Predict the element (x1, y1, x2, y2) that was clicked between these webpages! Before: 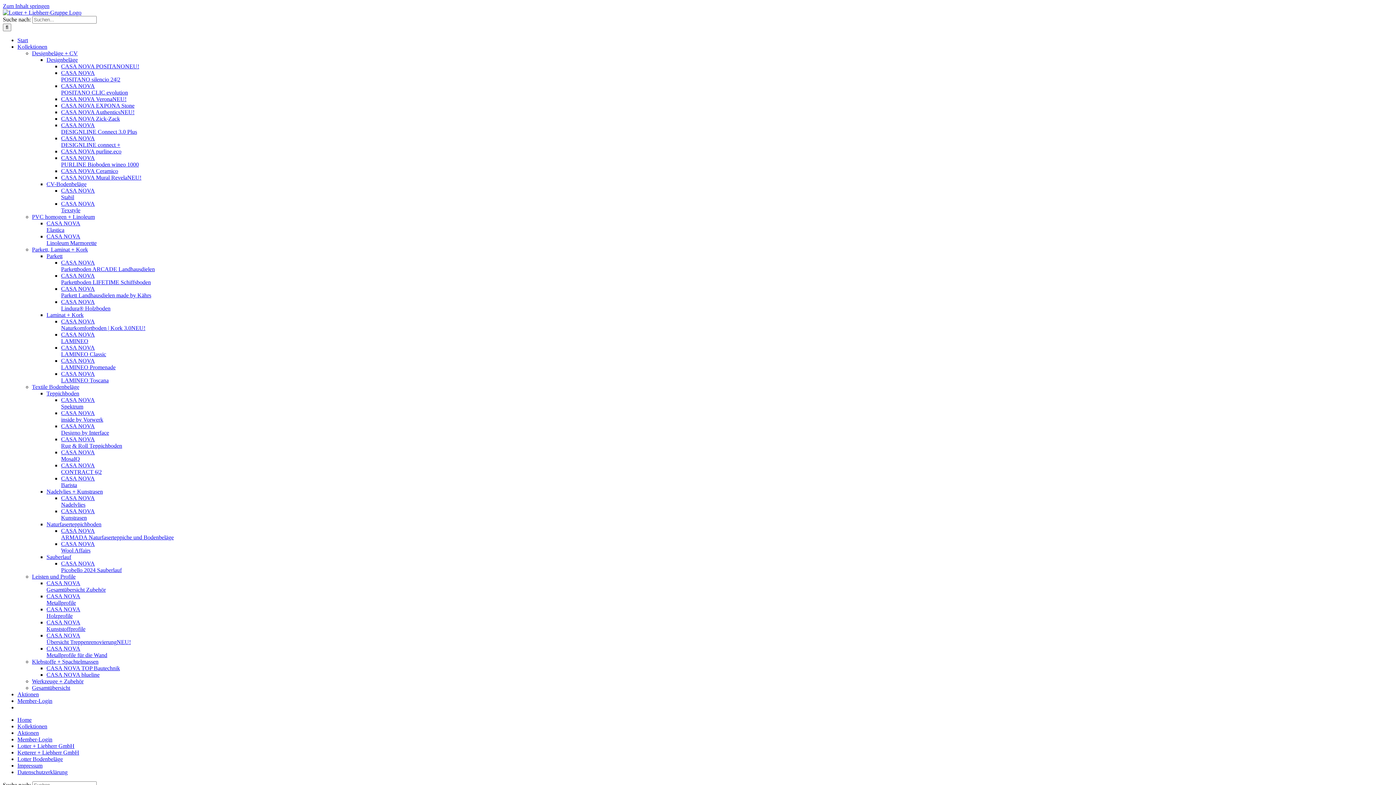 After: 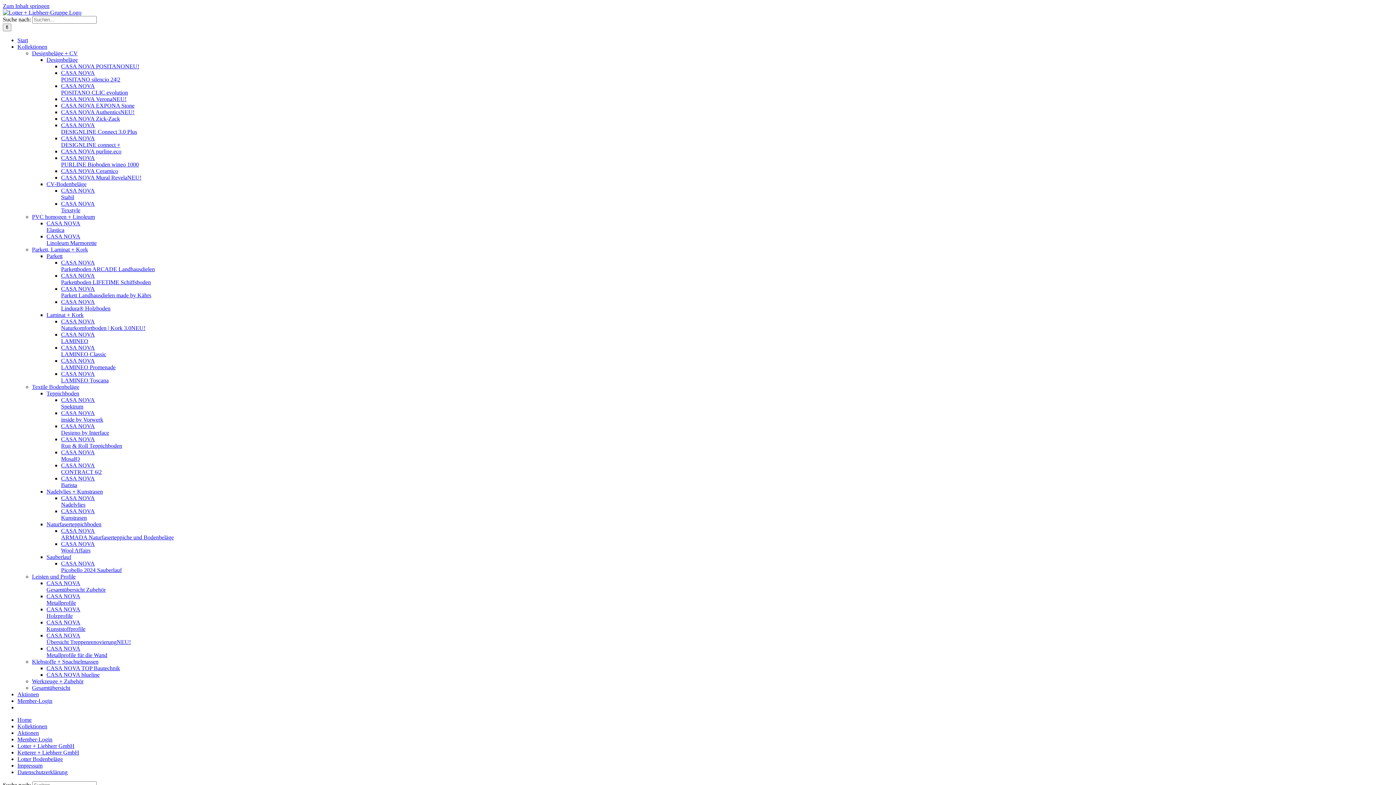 Action: label: CASA NOVA TOP Bautechnik bbox: (46, 665, 120, 671)